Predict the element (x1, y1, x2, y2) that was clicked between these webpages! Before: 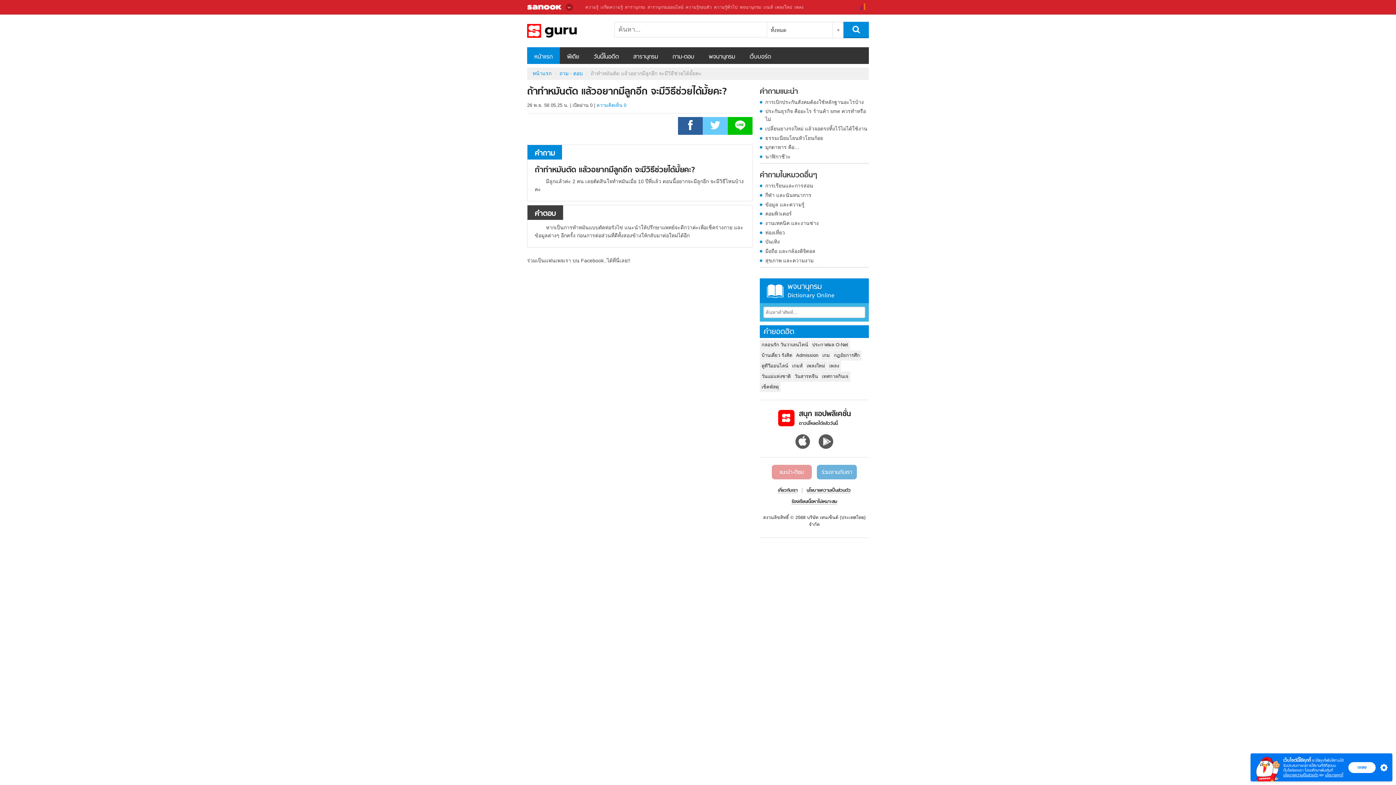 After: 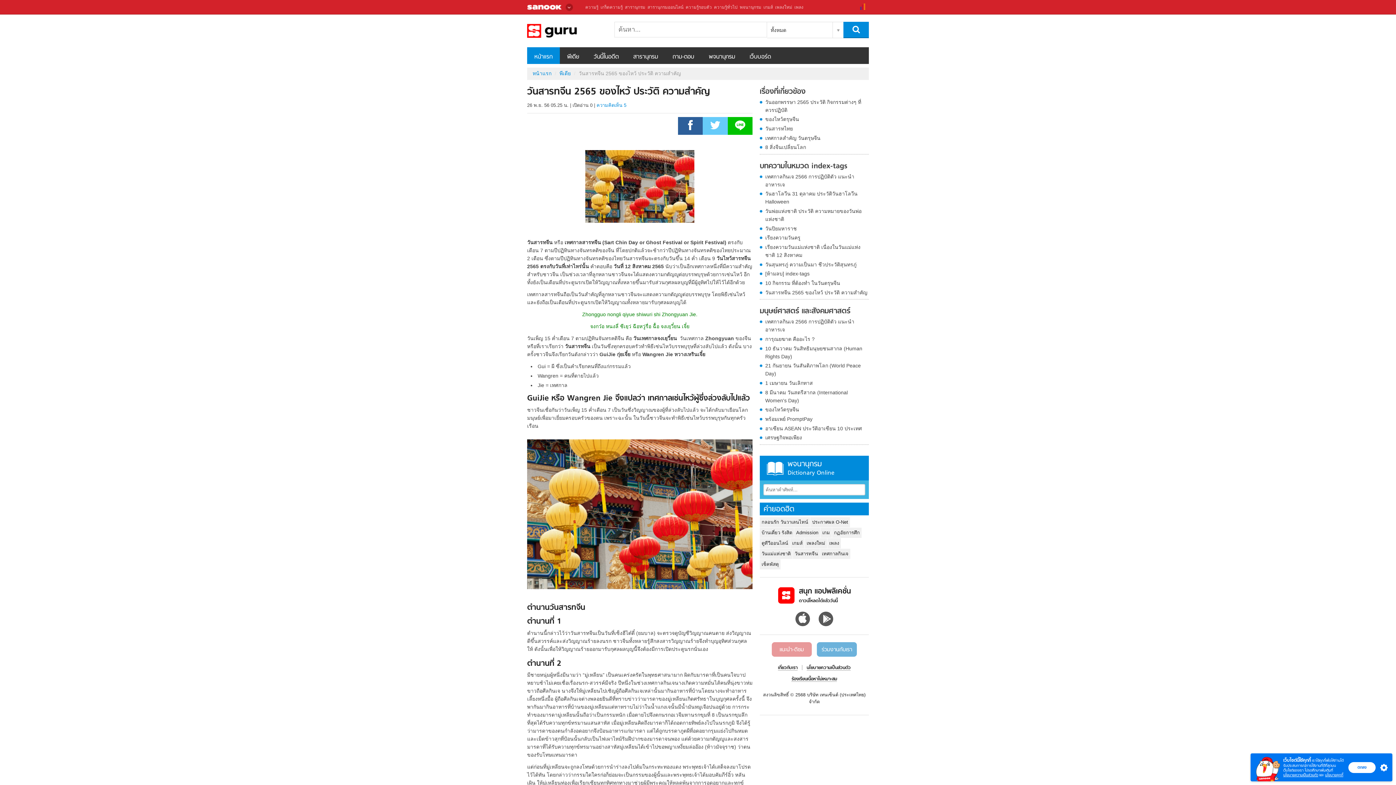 Action: label: วันสารทจีน bbox: (793, 371, 820, 381)